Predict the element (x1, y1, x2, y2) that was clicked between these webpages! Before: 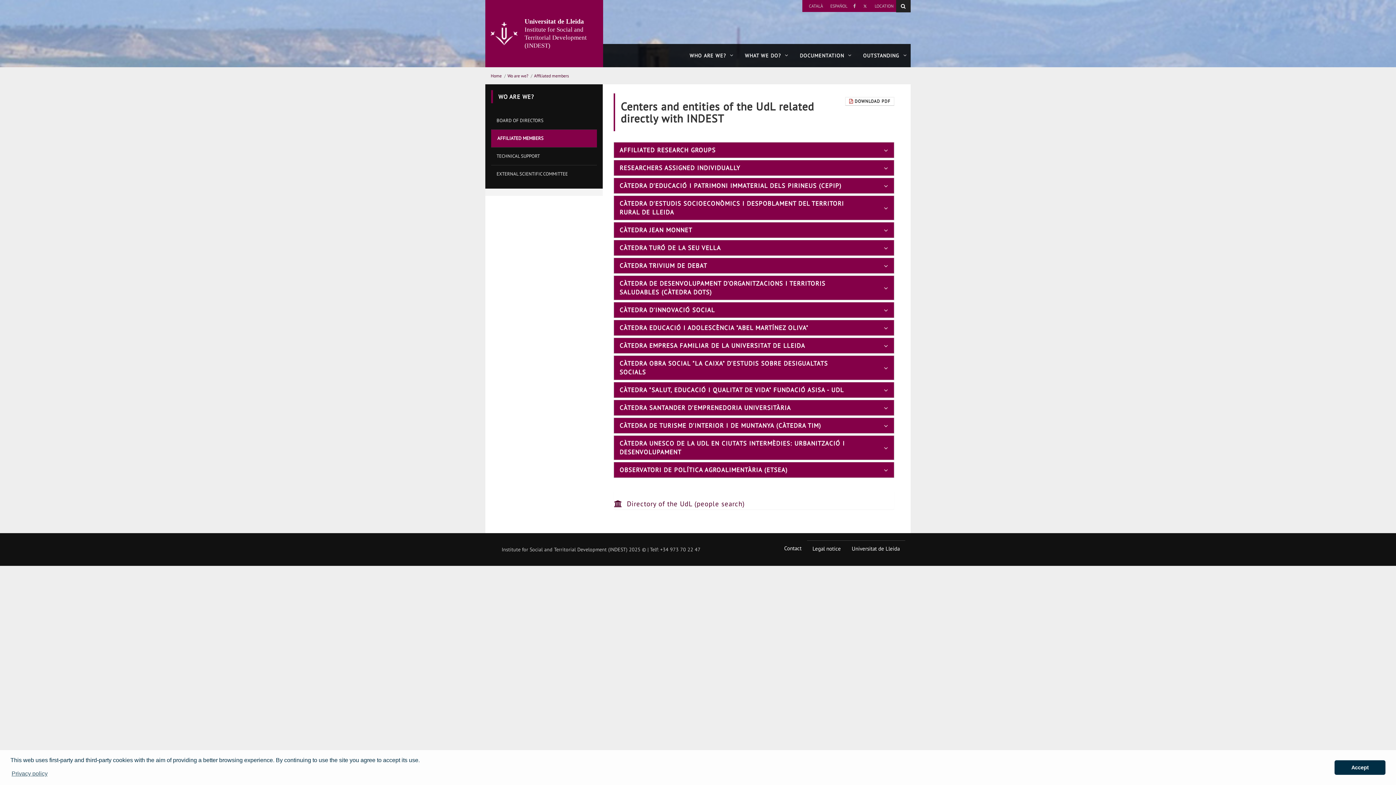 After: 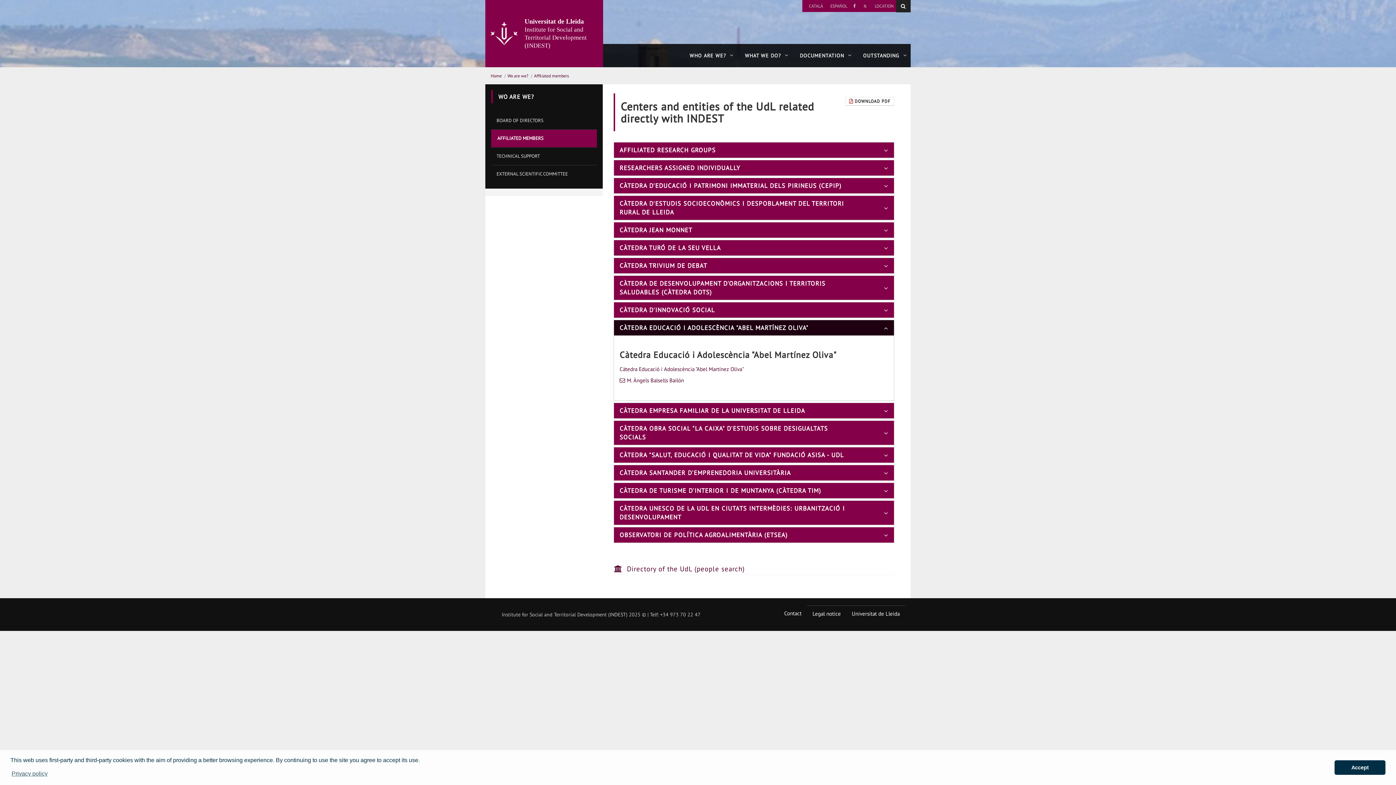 Action: label: CÀTEDRA EDUCACIÓ I ADOLESCÈNCIA "ABEL MARTÍNEZ OLIVA" bbox: (619, 322, 888, 333)